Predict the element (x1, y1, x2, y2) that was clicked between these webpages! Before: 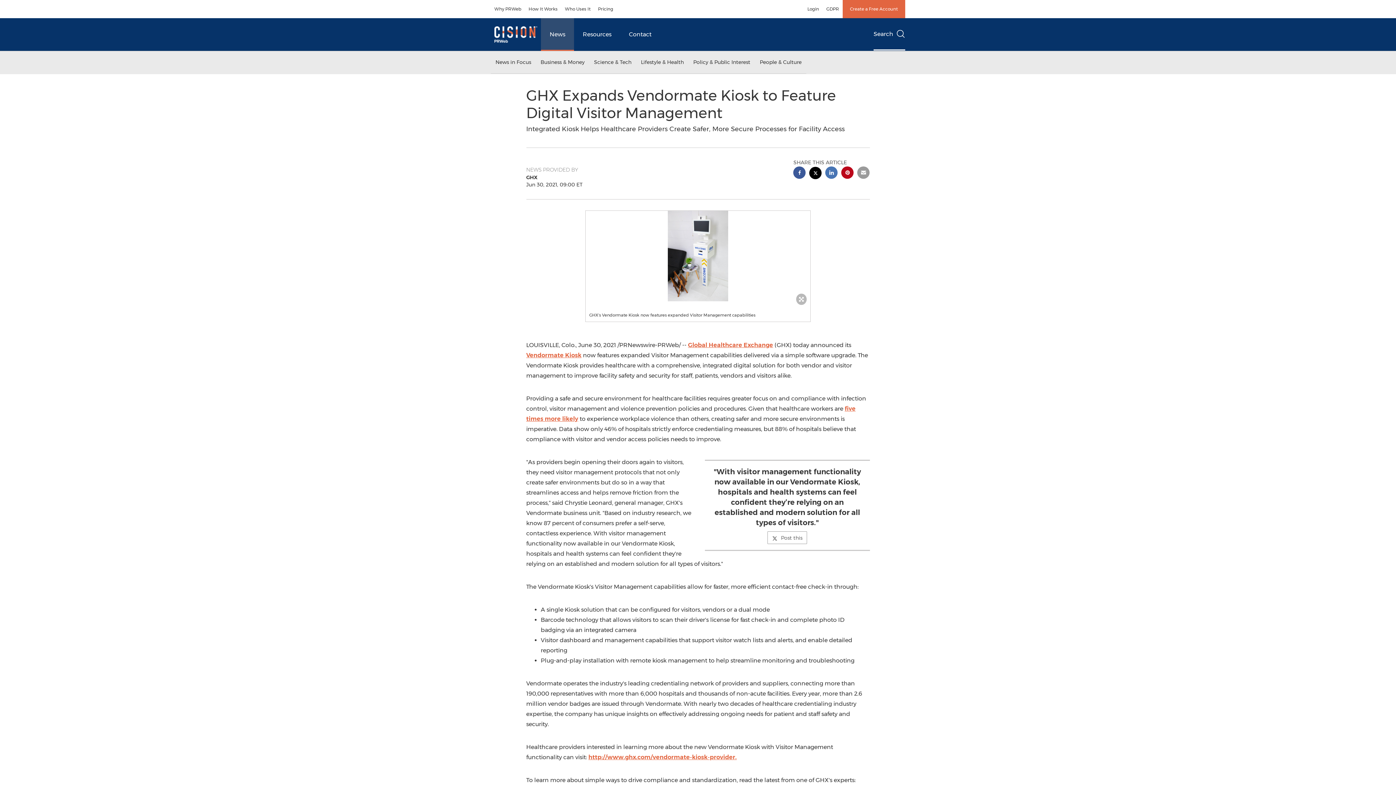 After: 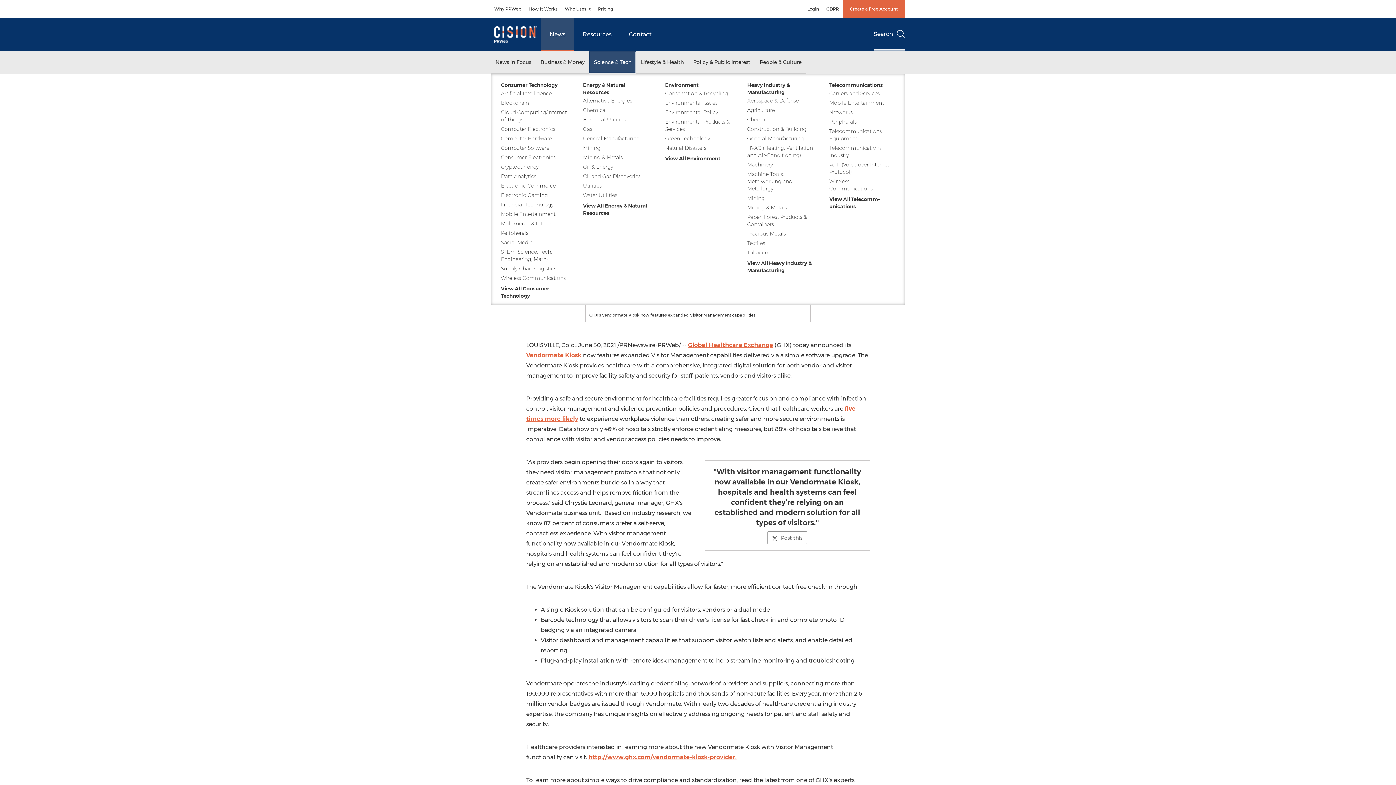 Action: bbox: (589, 51, 636, 73) label: Science & Tech